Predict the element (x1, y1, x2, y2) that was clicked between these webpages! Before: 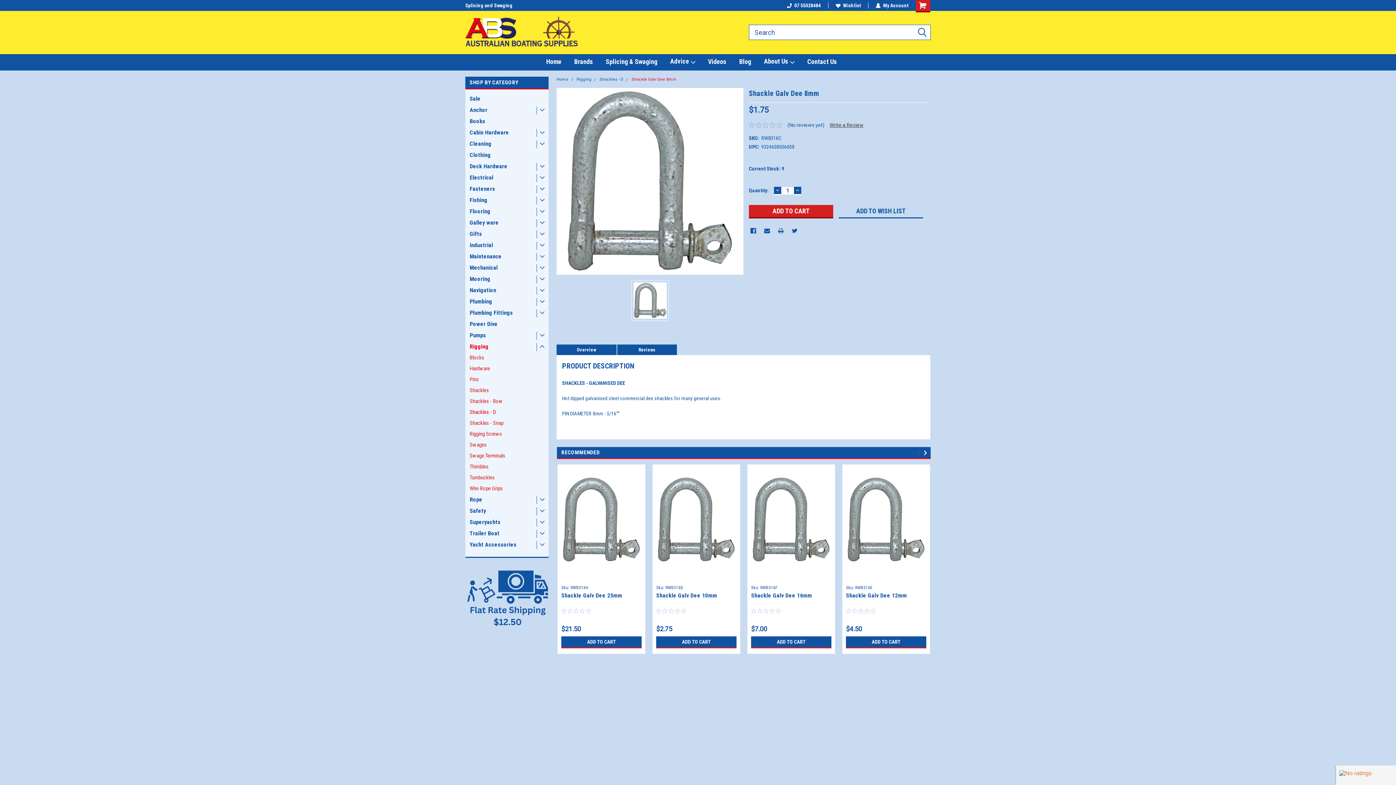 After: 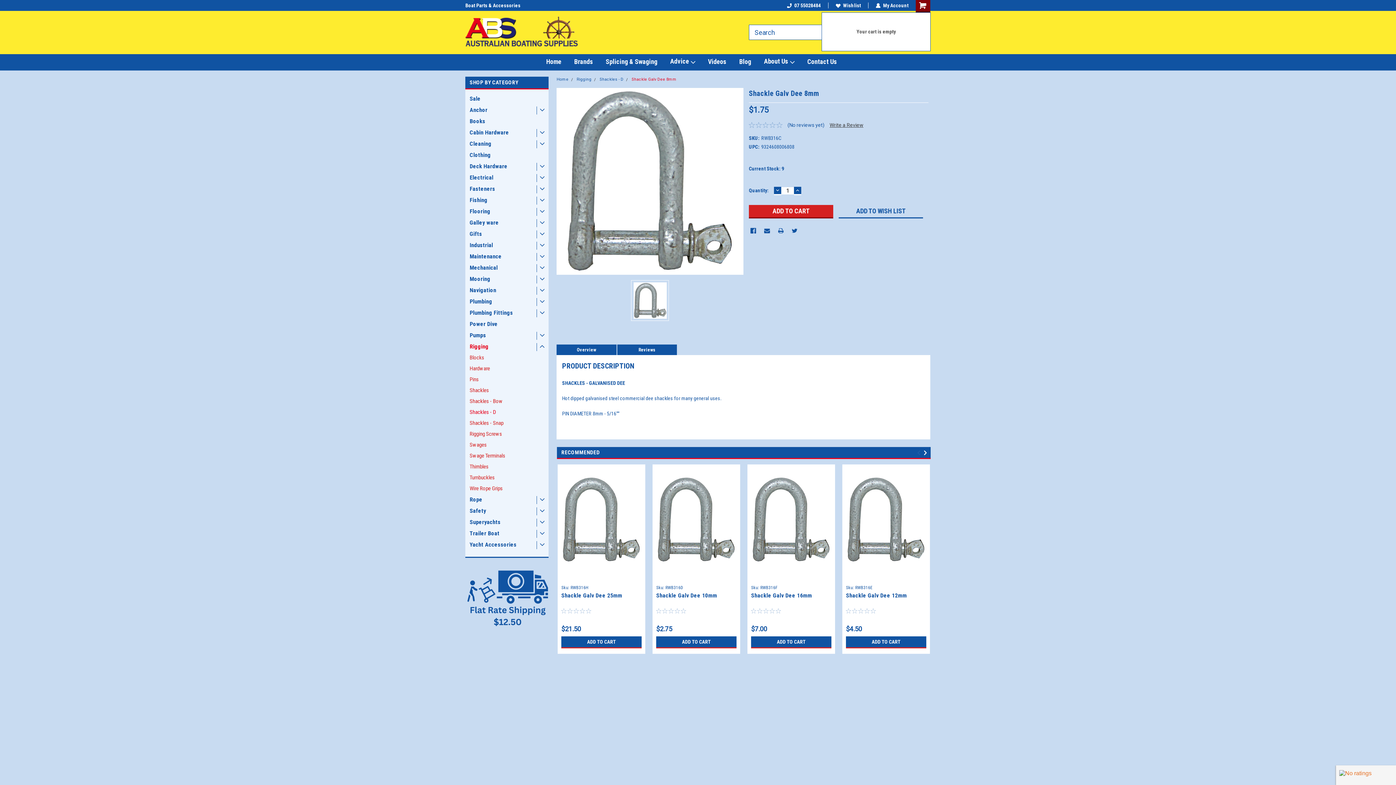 Action: bbox: (916, 0, 930, 12)